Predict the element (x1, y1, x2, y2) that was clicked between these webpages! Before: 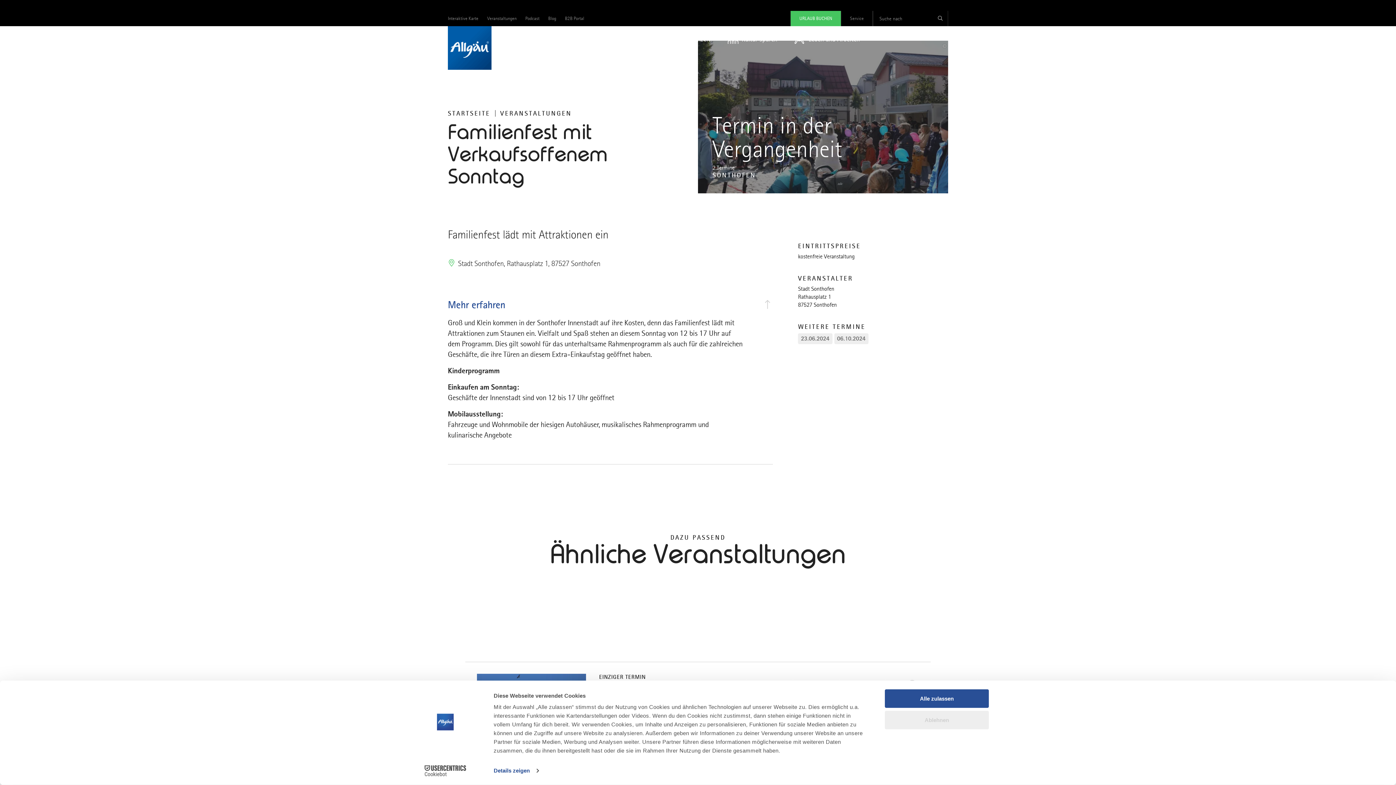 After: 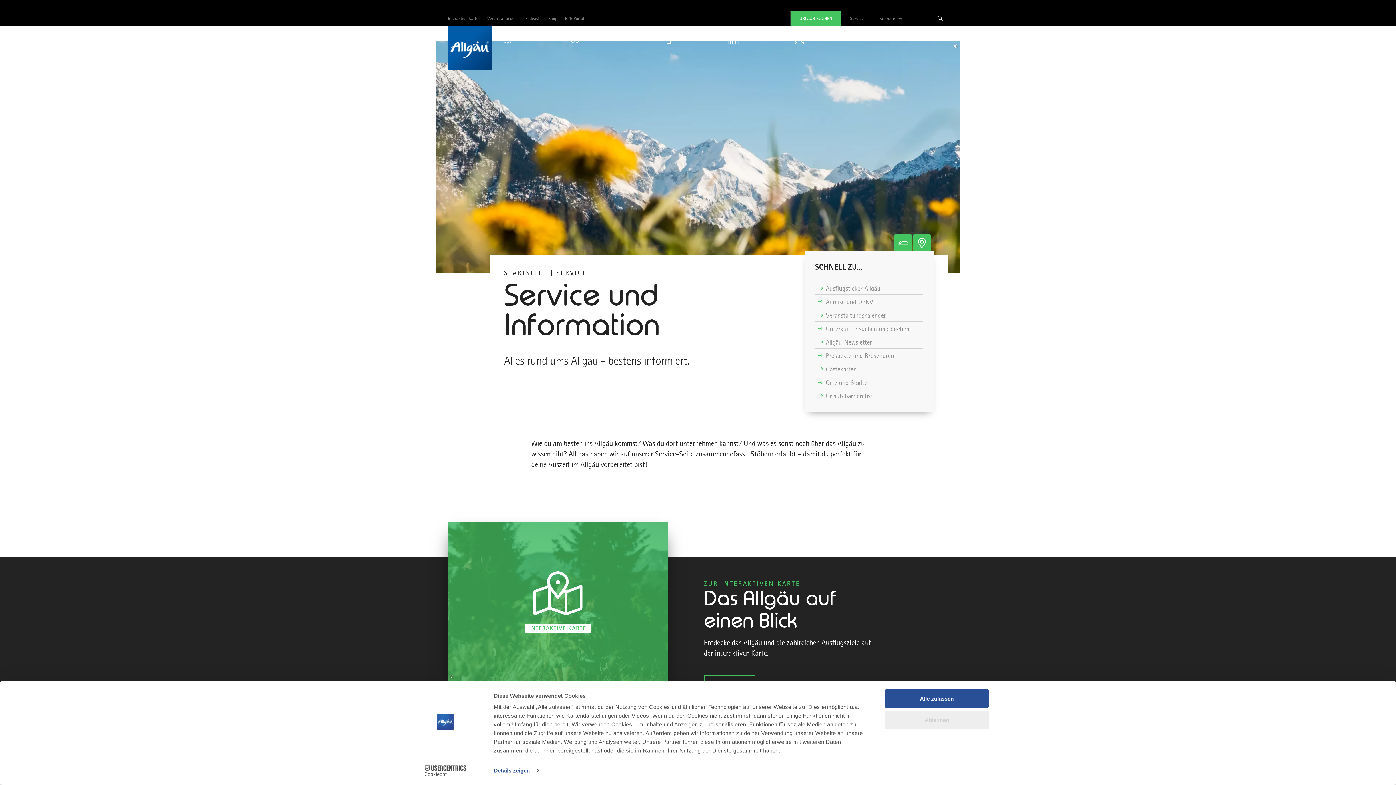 Action: label: Service bbox: (841, 10, 872, 26)